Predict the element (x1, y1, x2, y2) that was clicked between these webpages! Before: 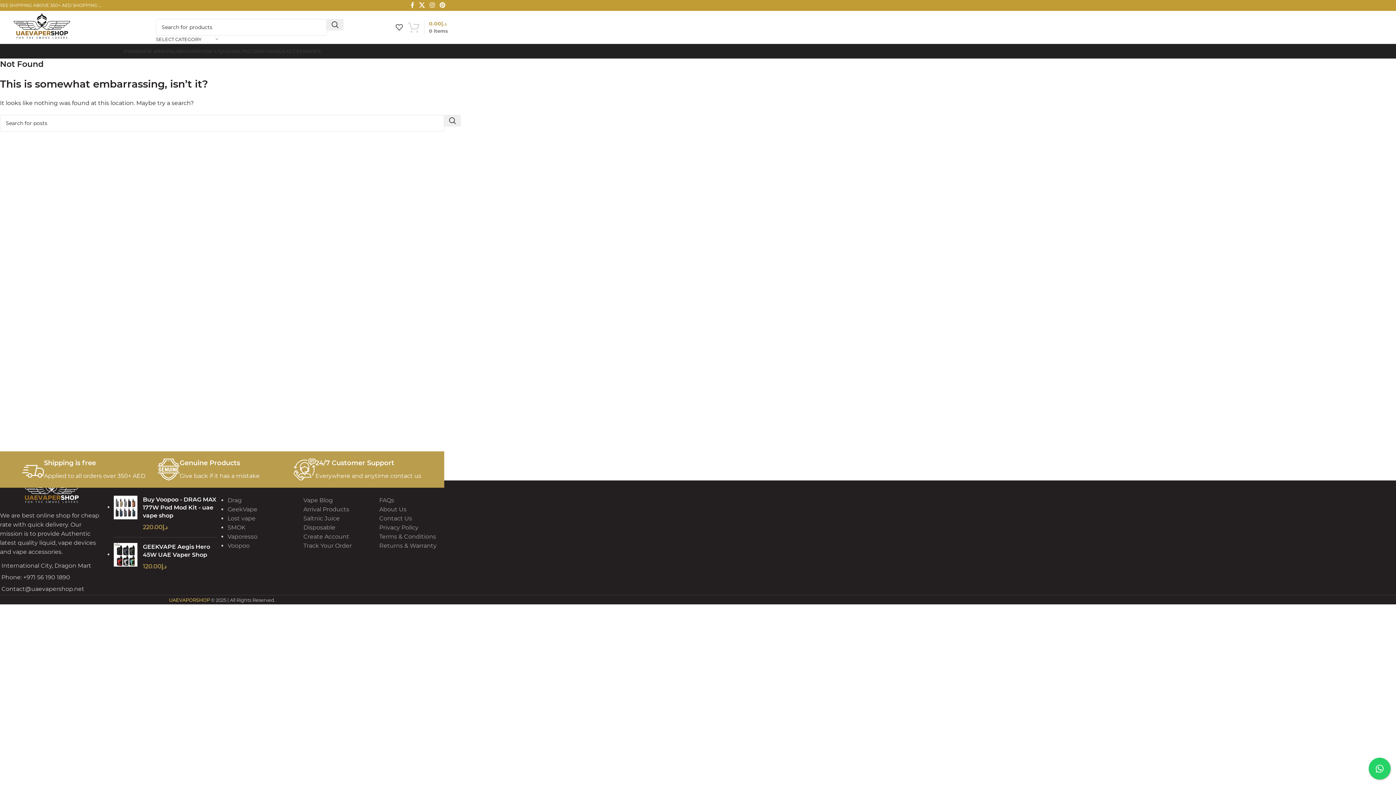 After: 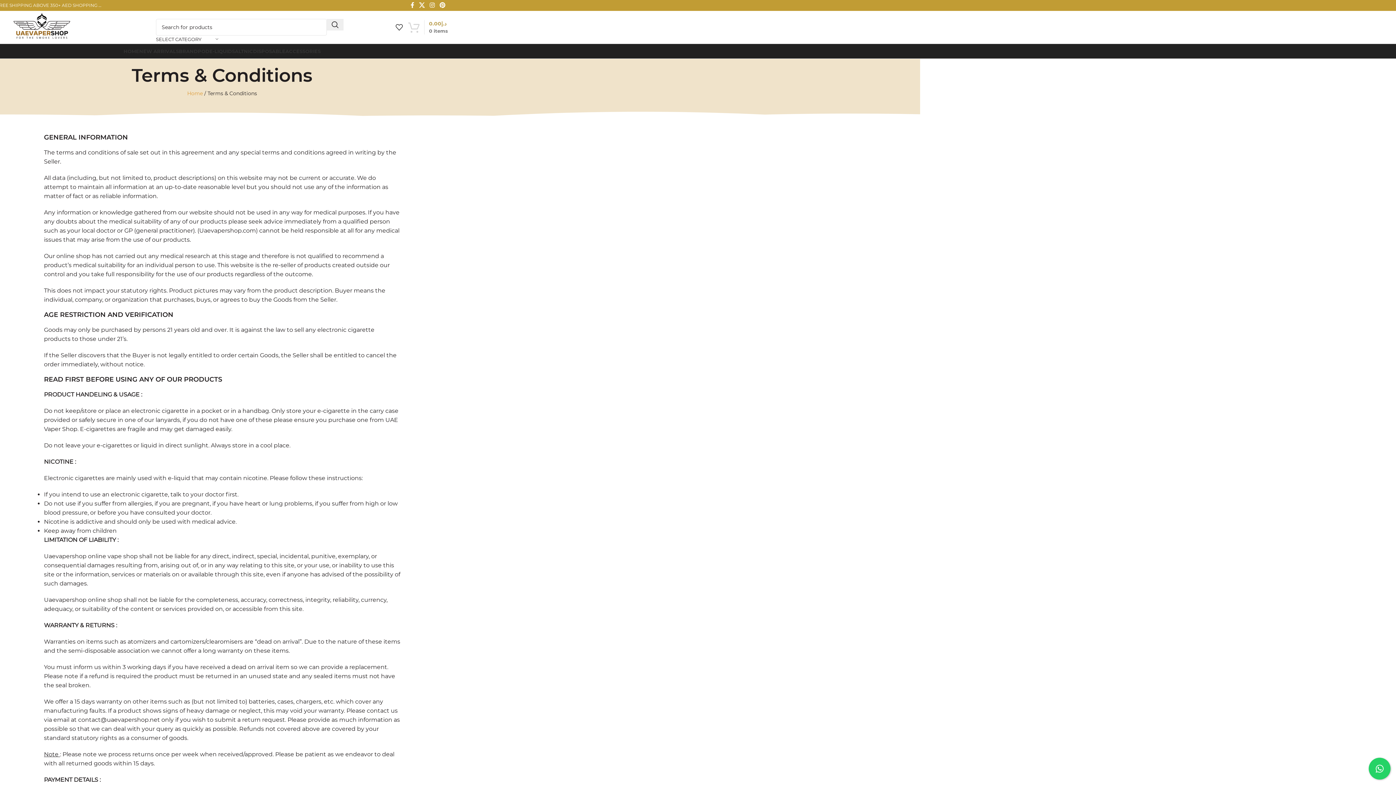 Action: bbox: (379, 533, 436, 540) label: Terms & Conditions